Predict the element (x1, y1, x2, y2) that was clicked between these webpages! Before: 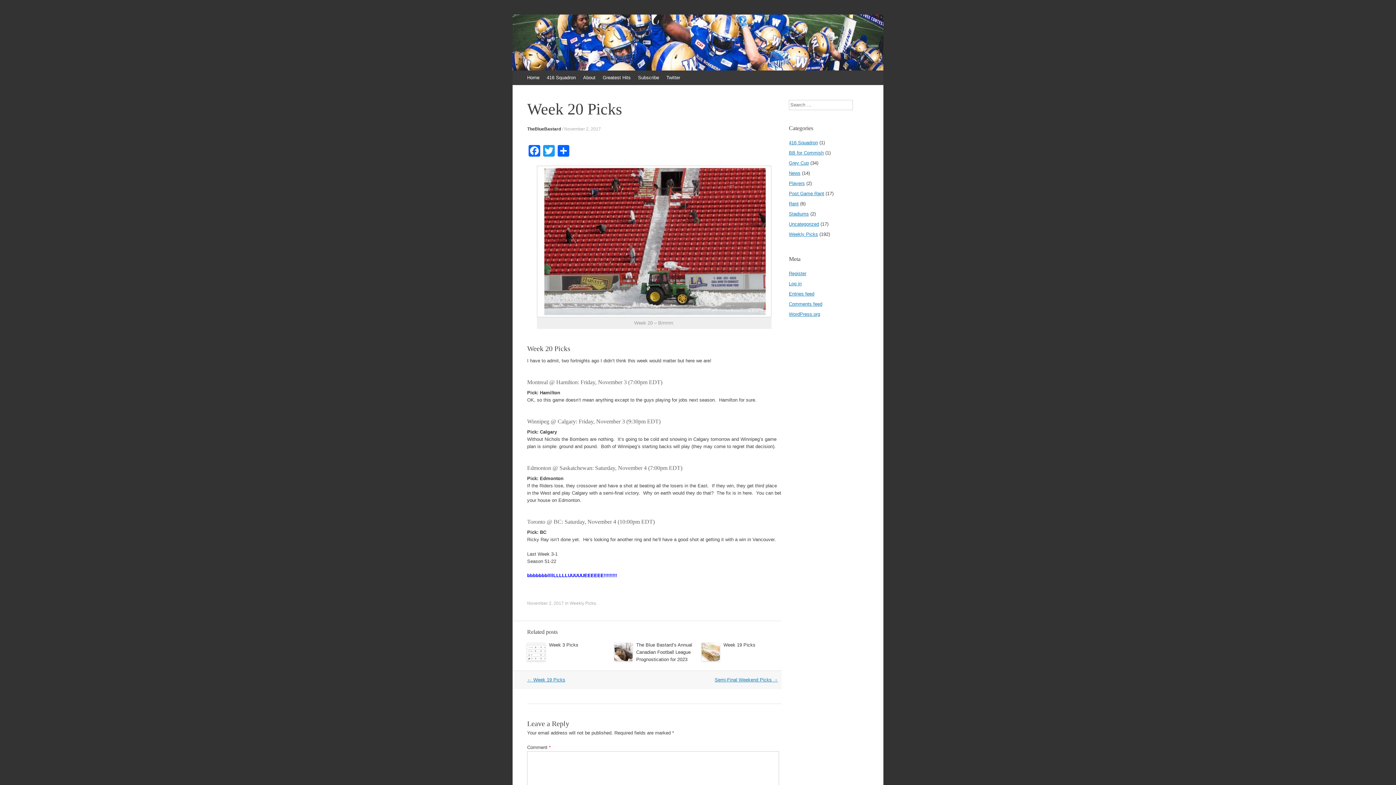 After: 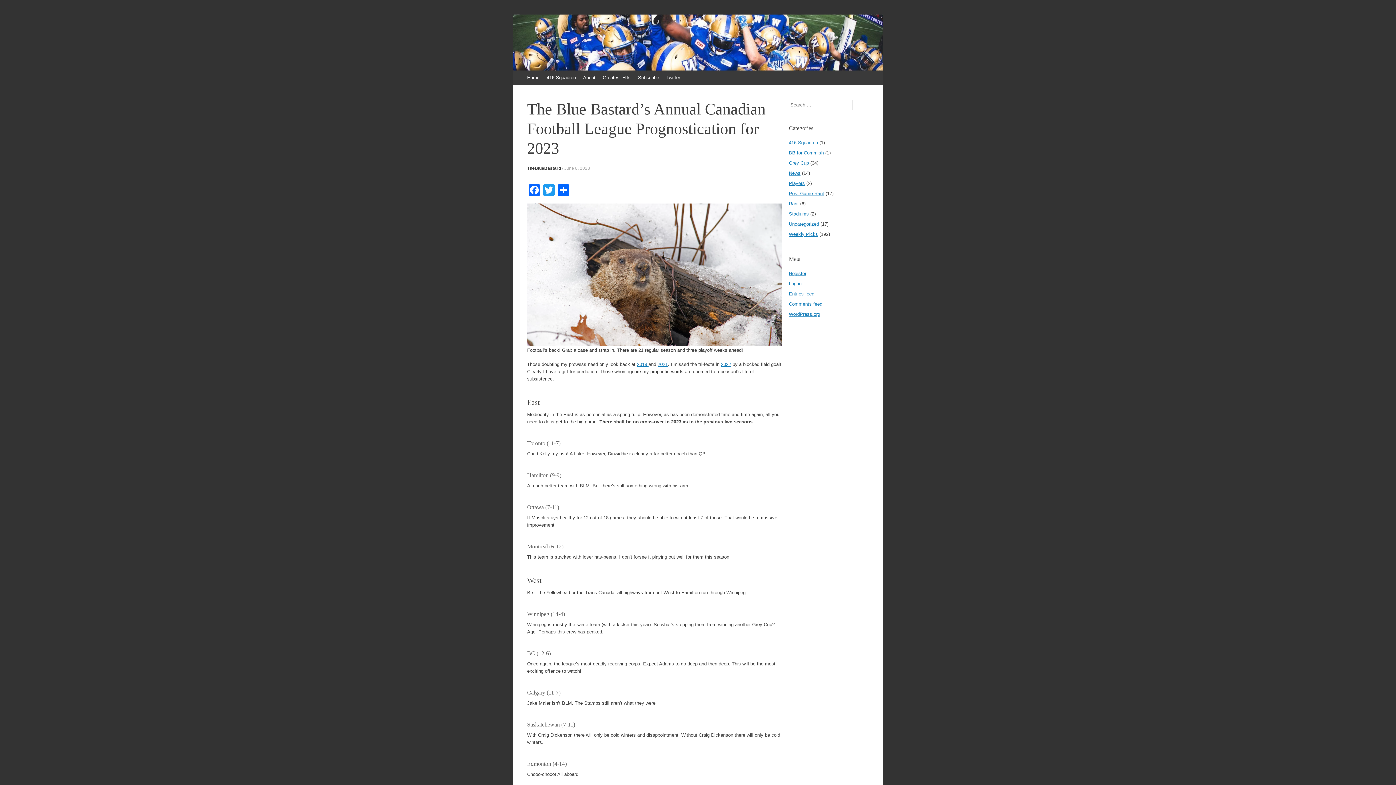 Action: bbox: (636, 642, 692, 662) label: The Blue Bastard’s Annual Canadian Football League Prognostication for 2023